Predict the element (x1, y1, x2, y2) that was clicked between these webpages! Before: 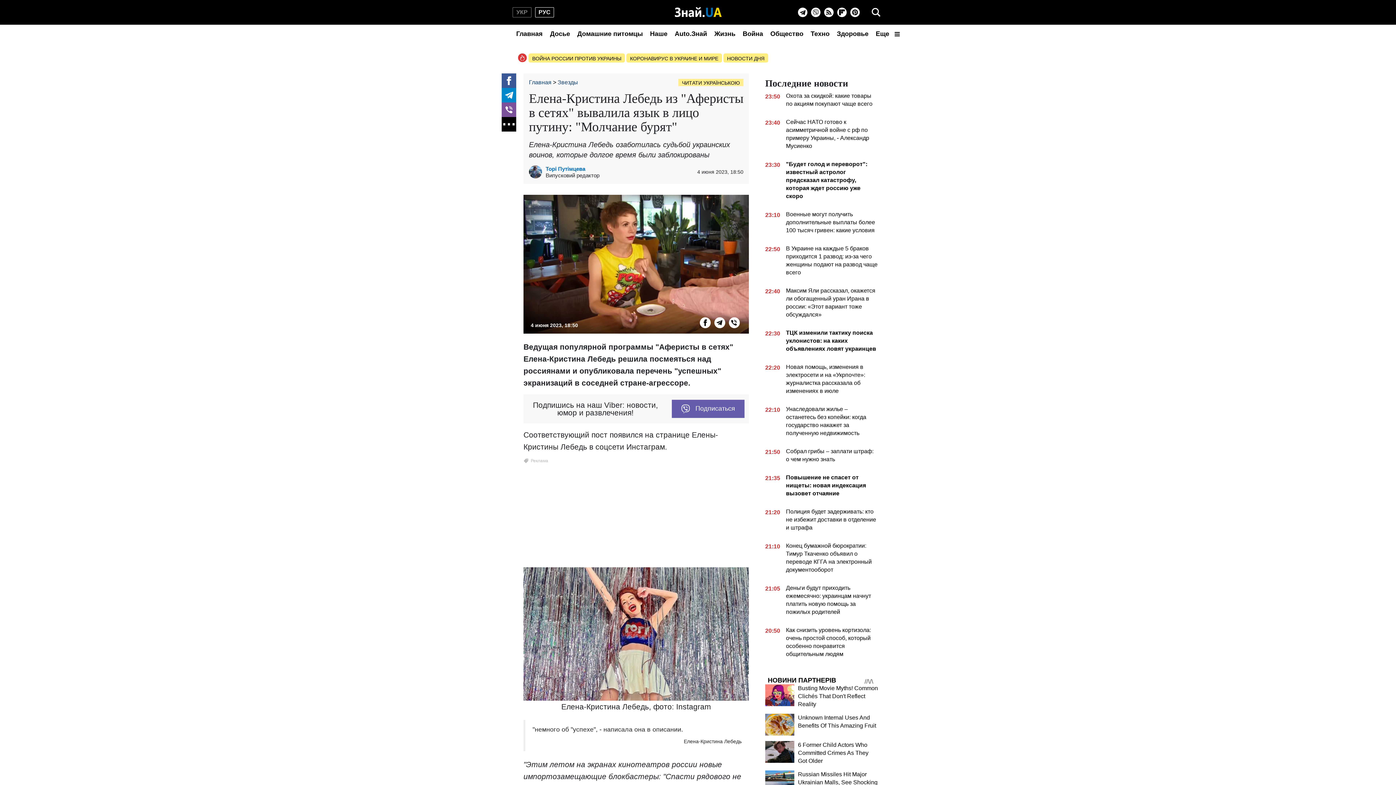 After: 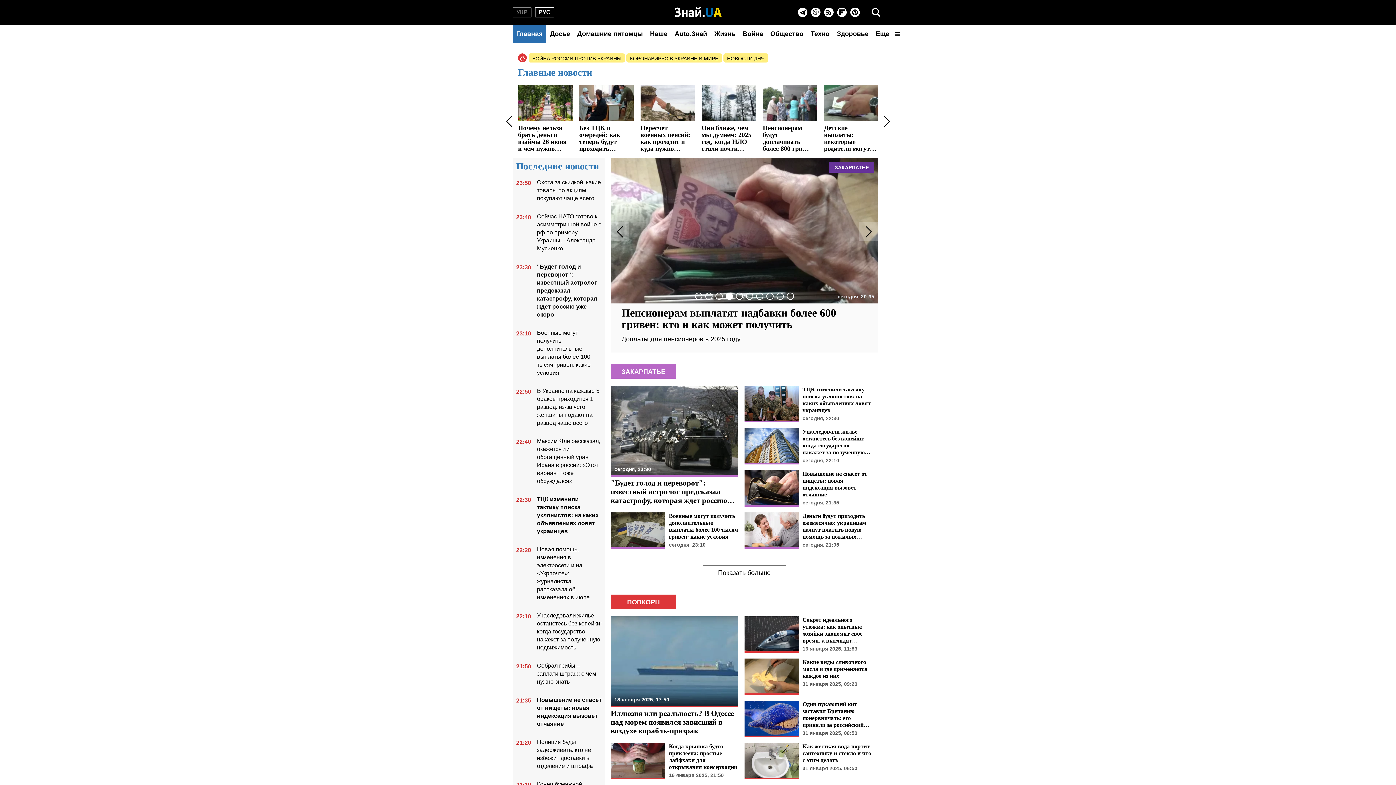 Action: bbox: (529, 79, 551, 85) label: Главная